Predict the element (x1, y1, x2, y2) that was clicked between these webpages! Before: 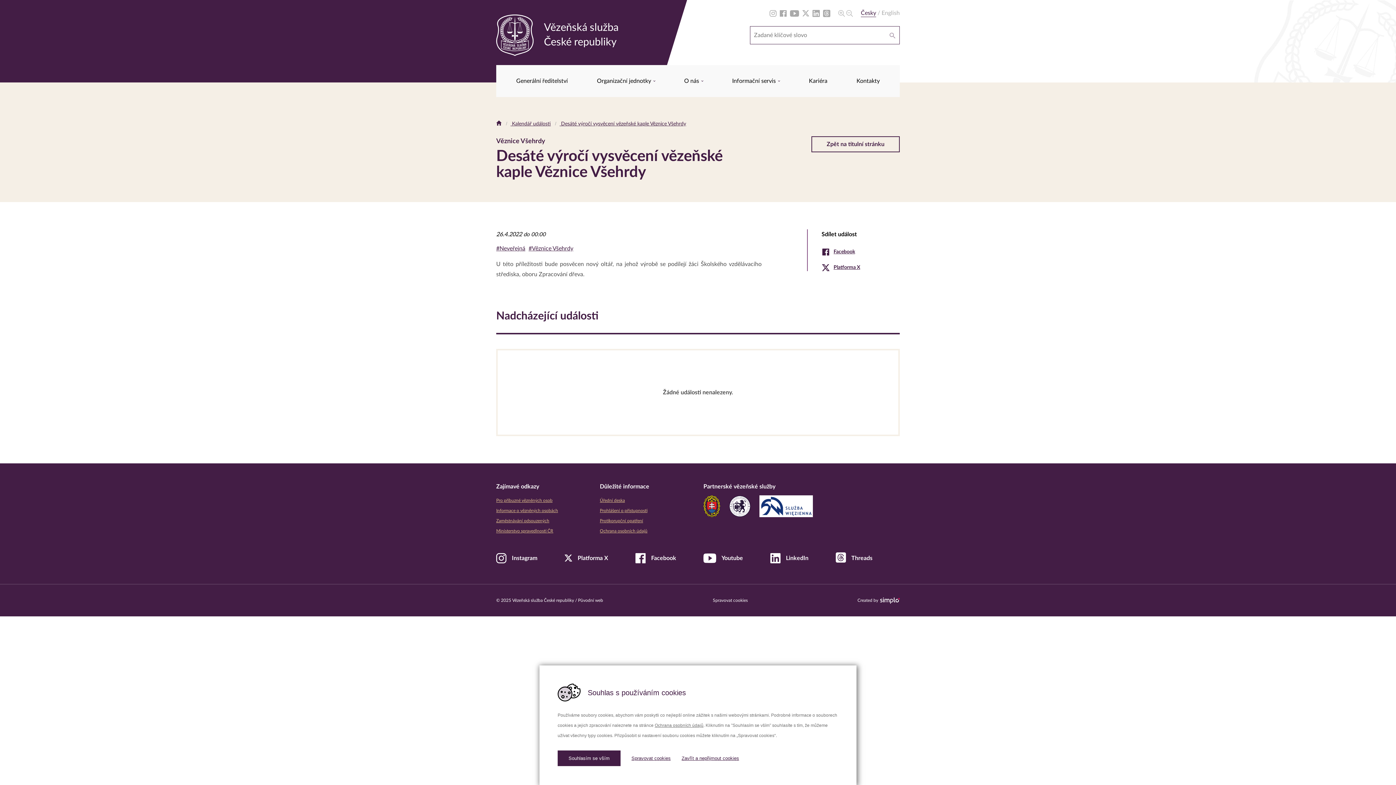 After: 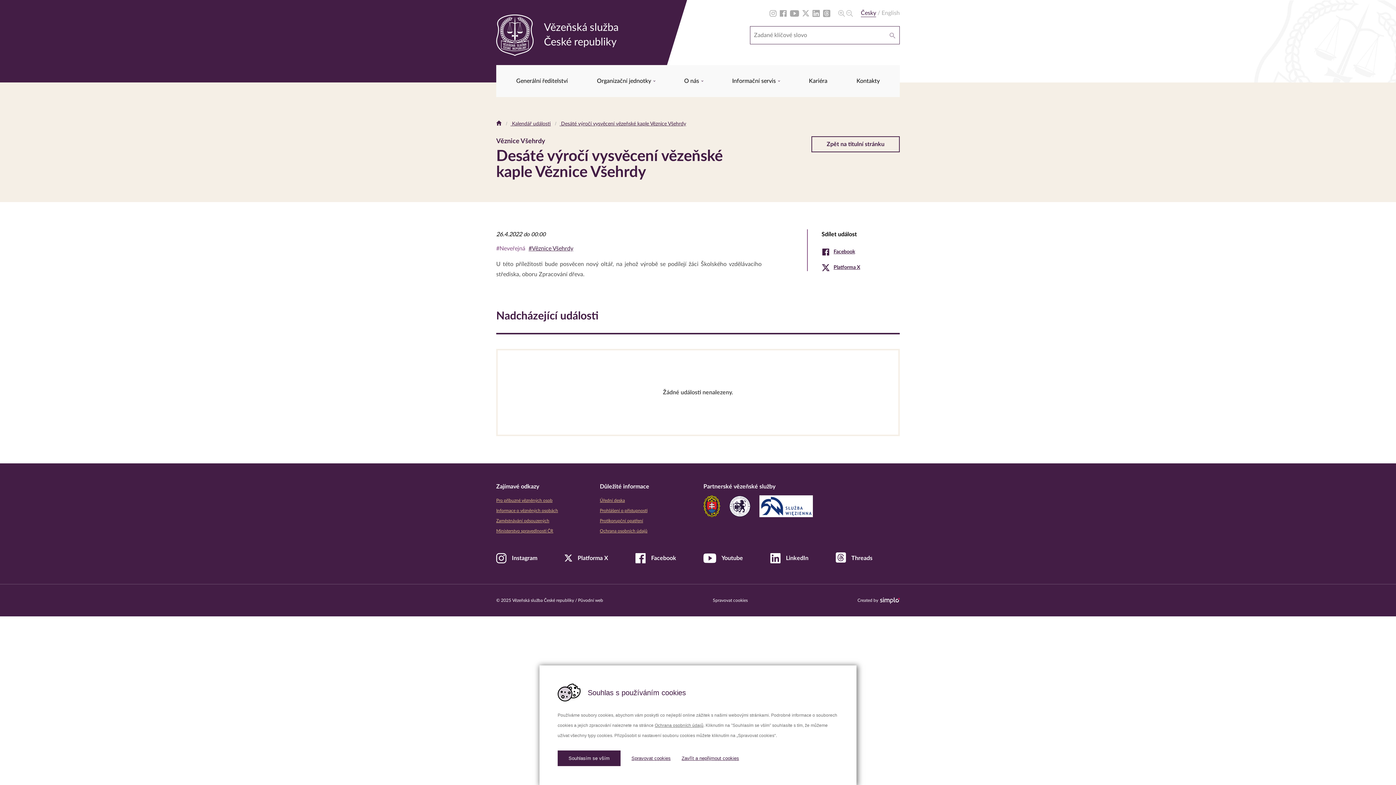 Action: bbox: (496, 245, 525, 251) label: #Neveřejná